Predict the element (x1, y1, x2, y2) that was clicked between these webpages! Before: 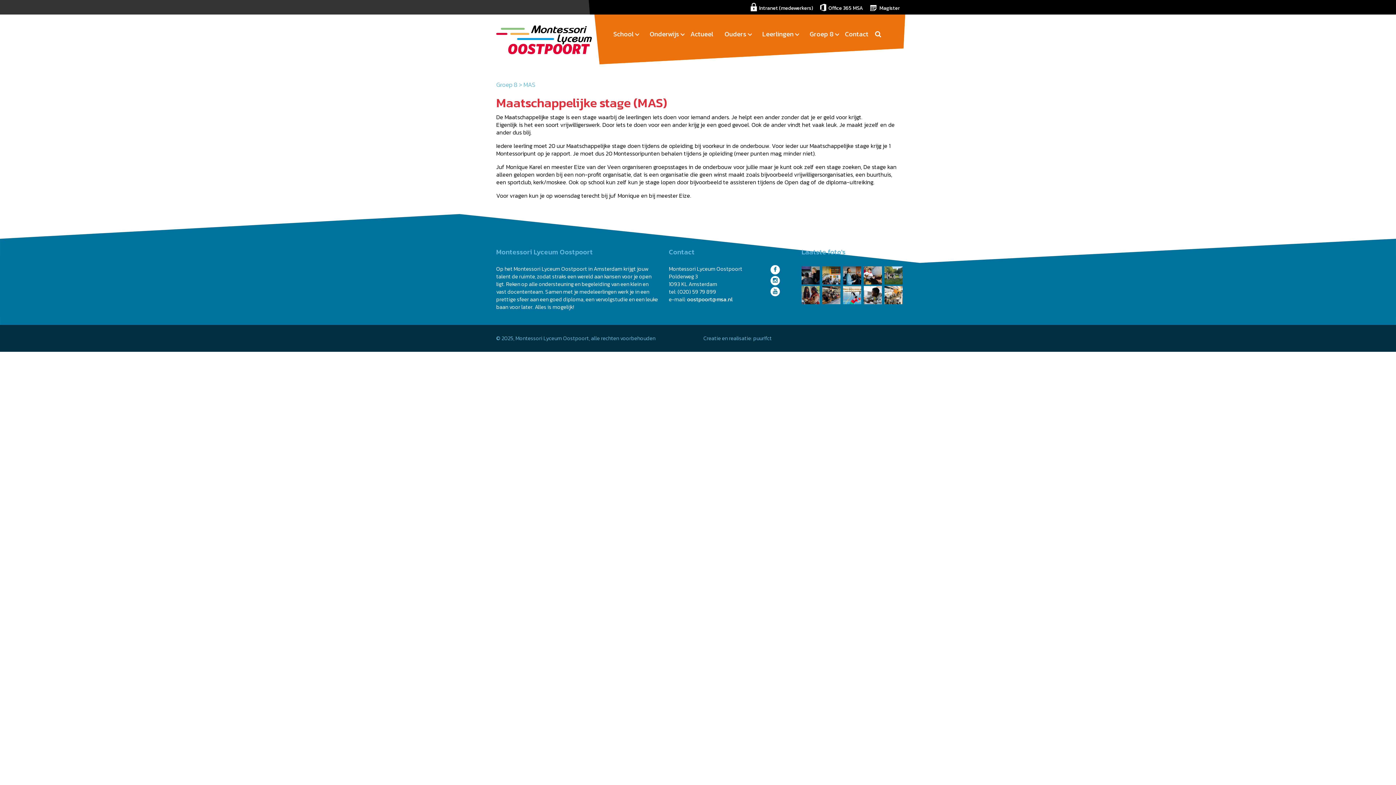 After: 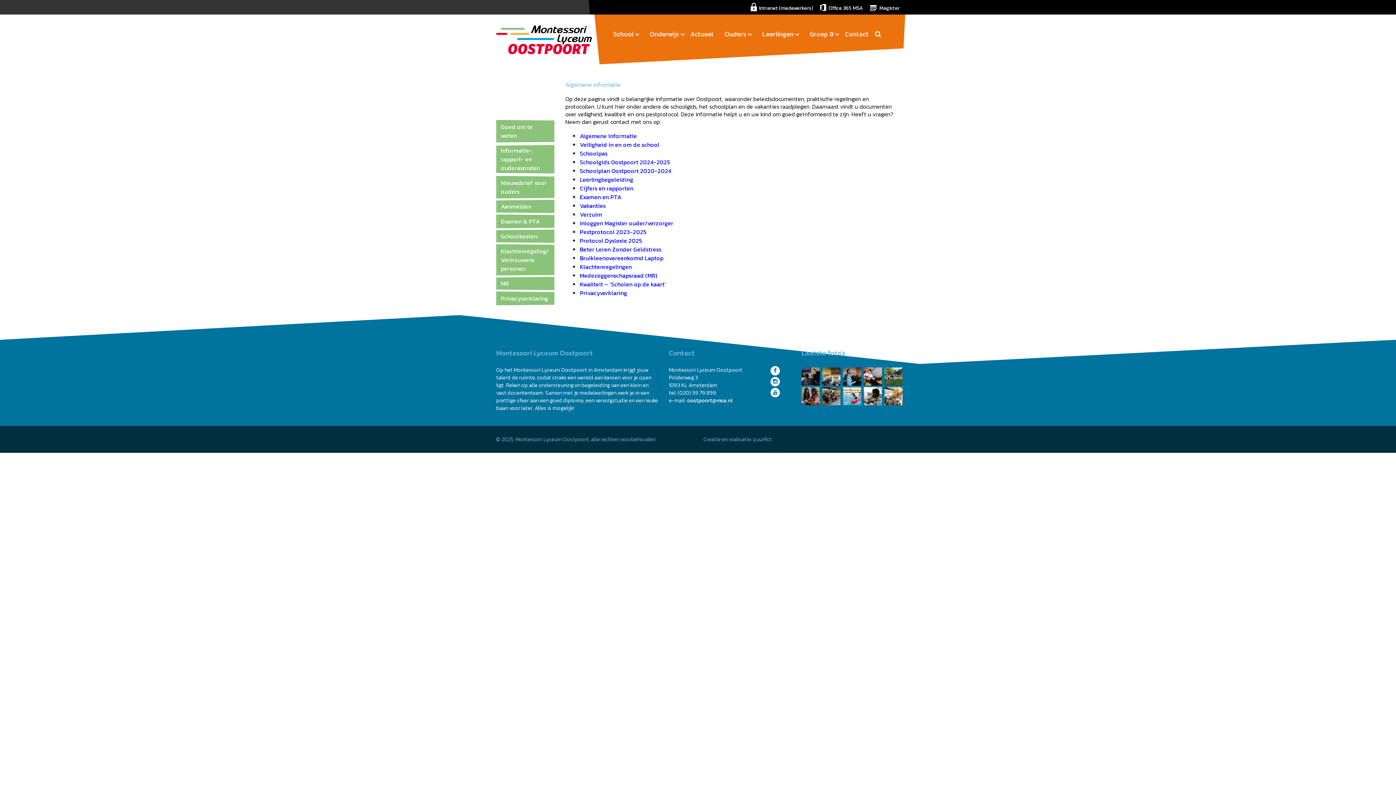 Action: label: Ouders bbox: (722, 25, 749, 42)